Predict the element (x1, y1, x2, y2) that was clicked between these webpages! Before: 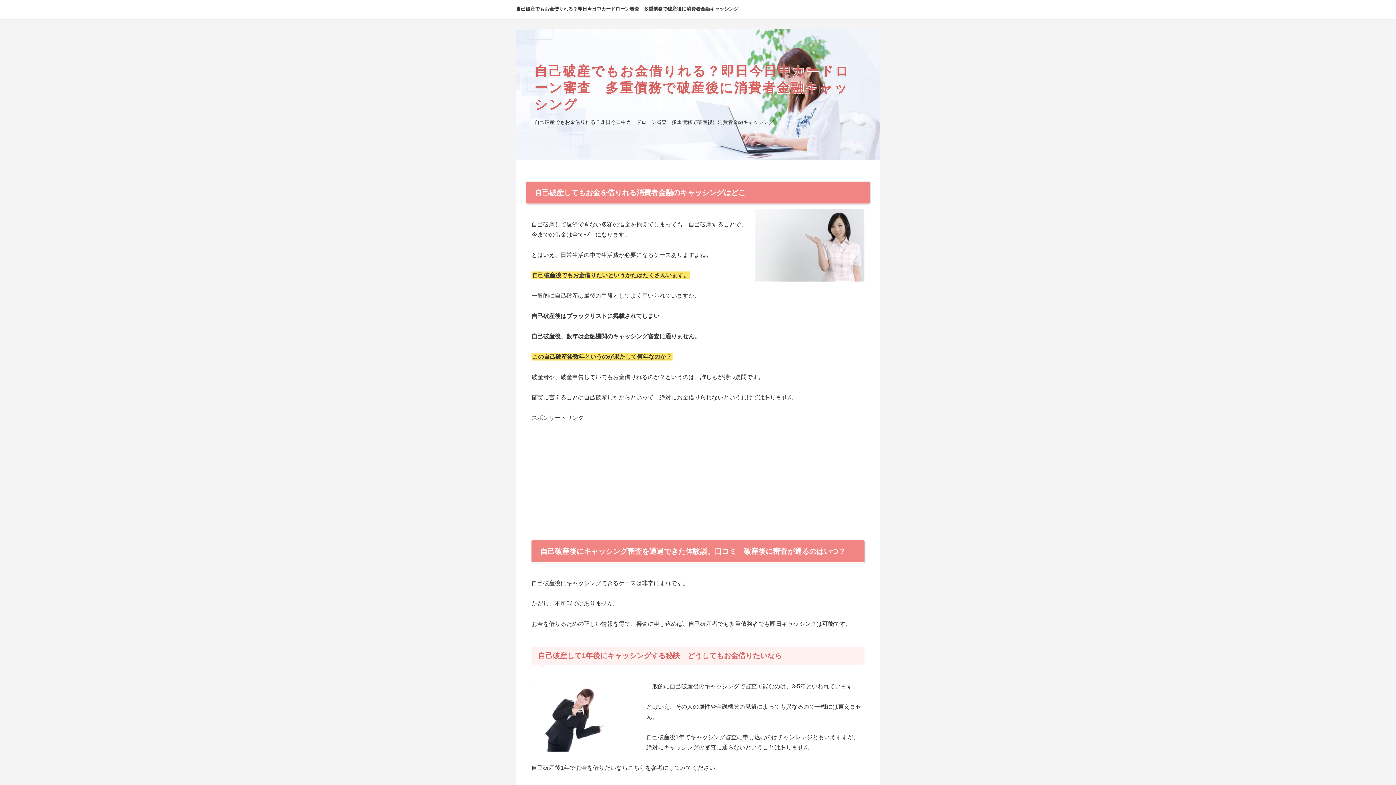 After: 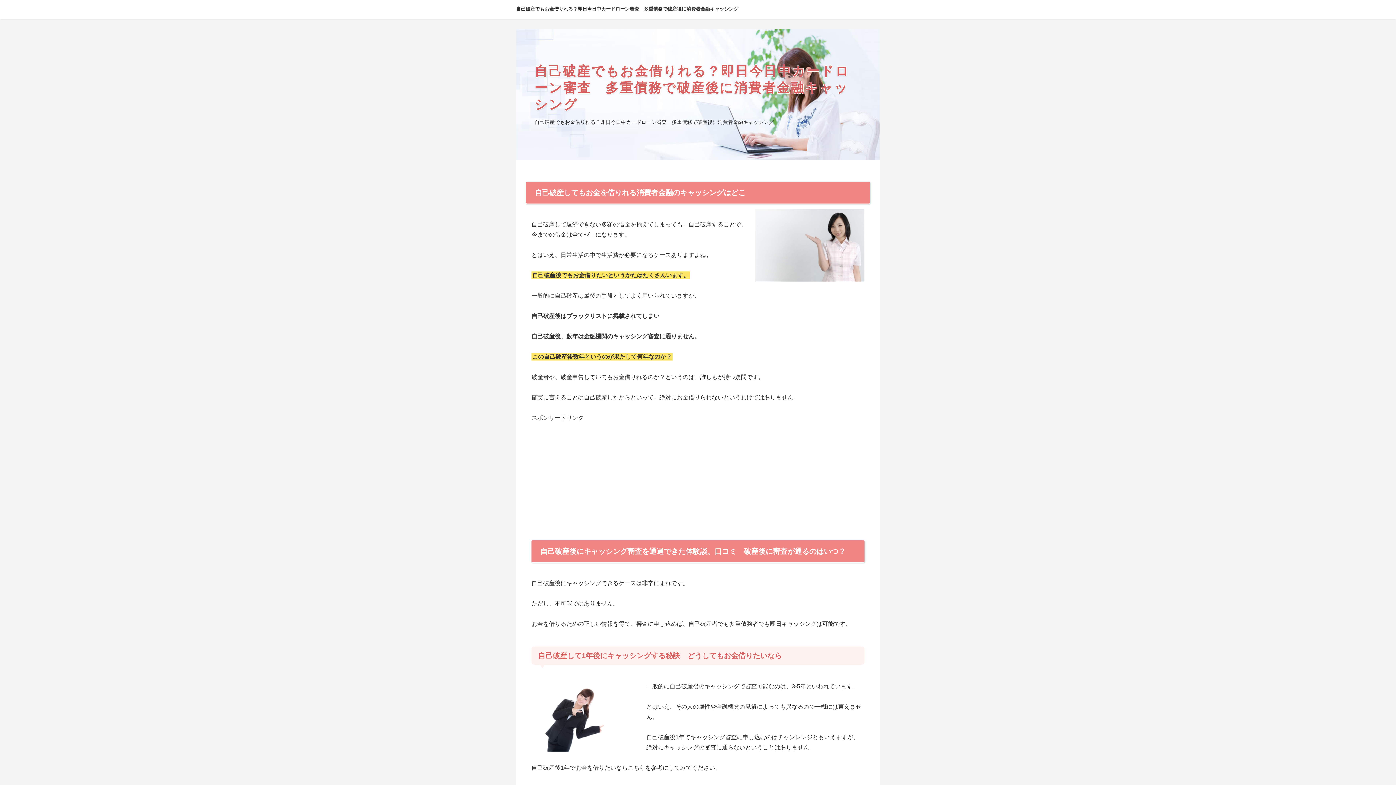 Action: bbox: (516, 6, 738, 11) label: 自己破産でもお金借りれる？即日今日中カードローン審査　多重債務で破産後に消費者金融キャッシング